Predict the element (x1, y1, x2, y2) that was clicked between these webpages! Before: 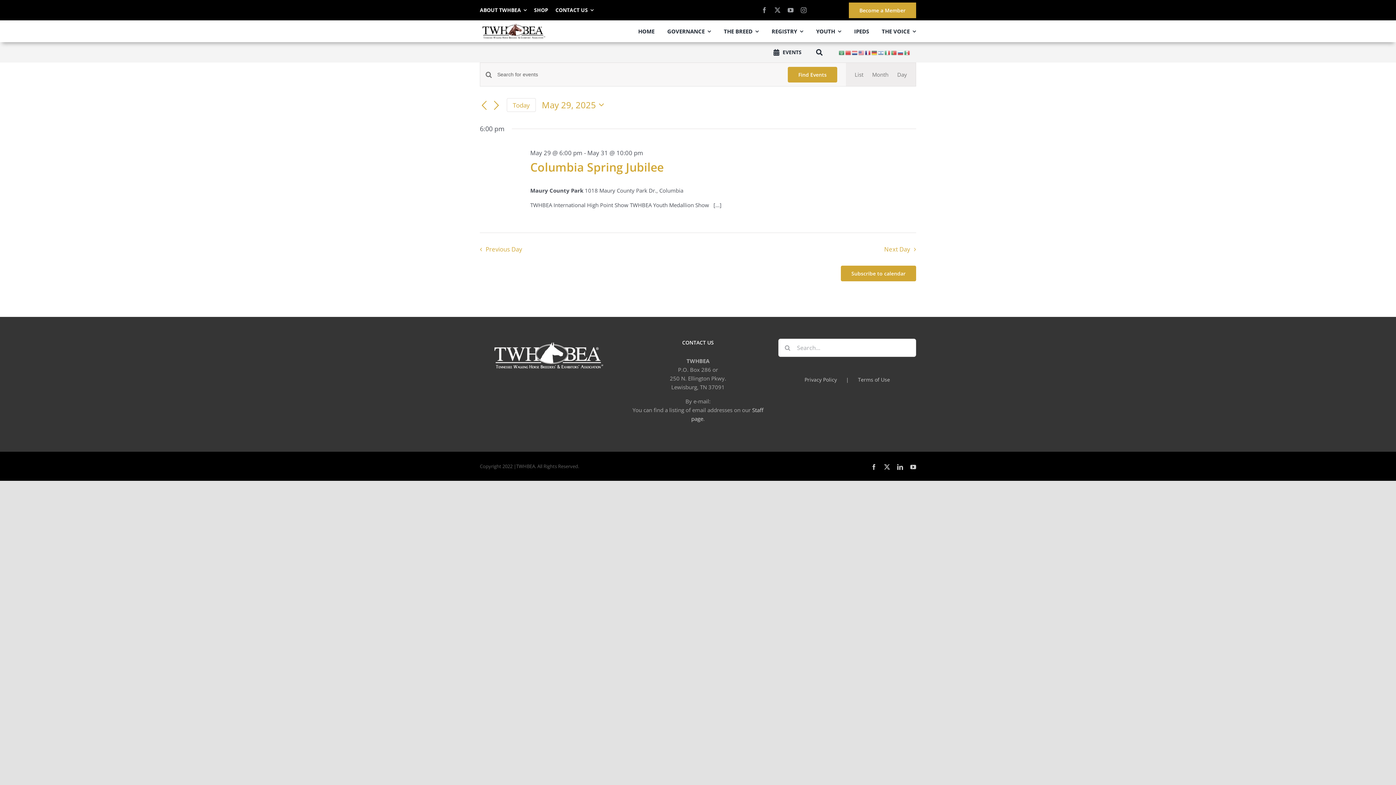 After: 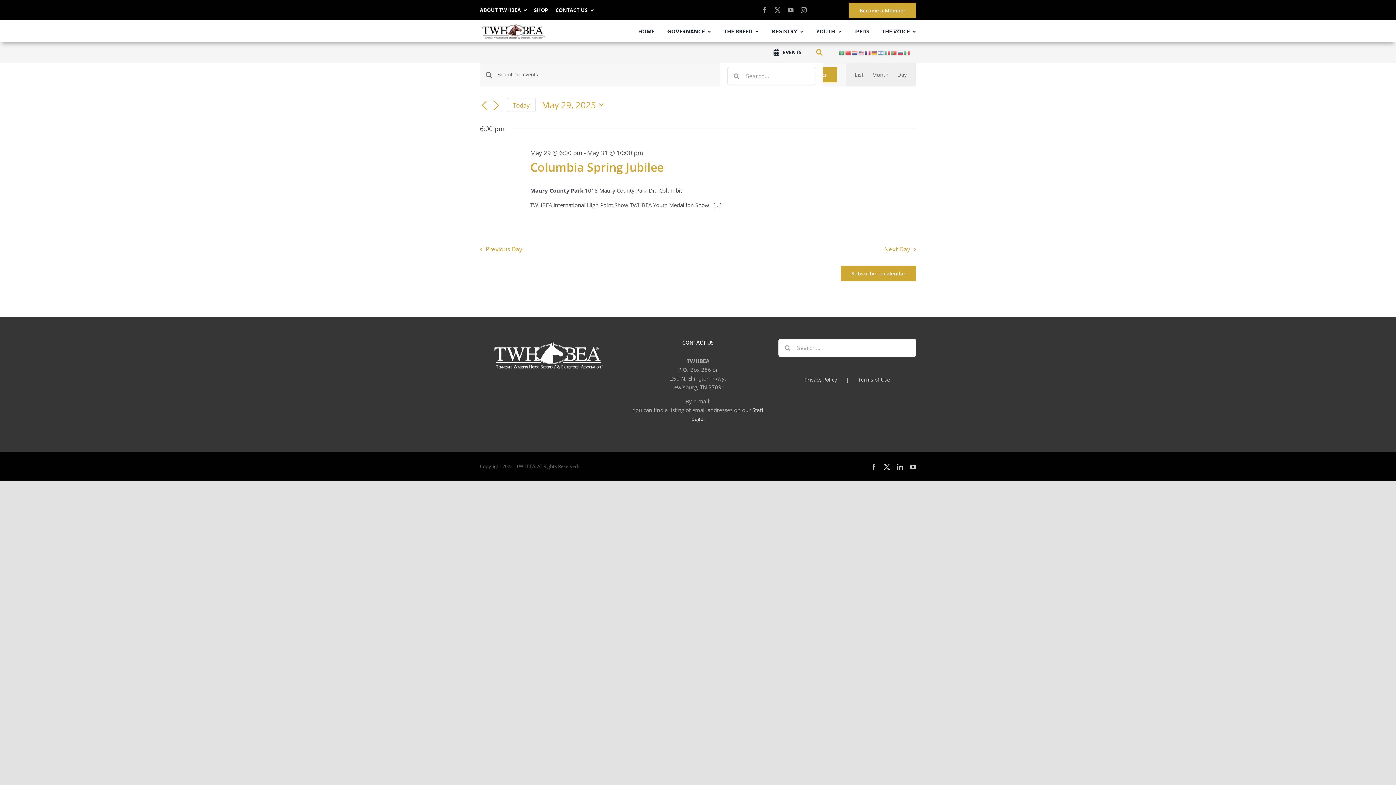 Action: bbox: (816, 42, 822, 62) label: Search